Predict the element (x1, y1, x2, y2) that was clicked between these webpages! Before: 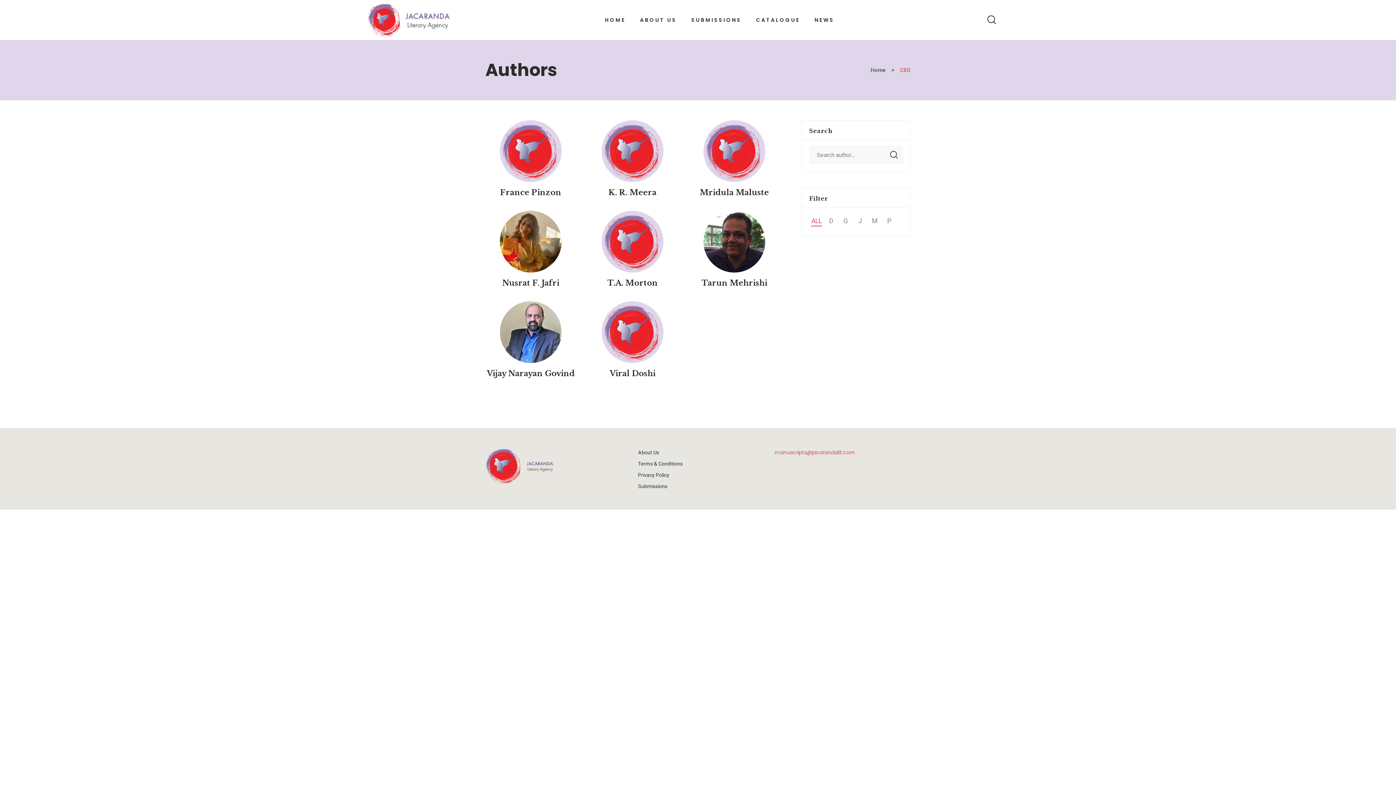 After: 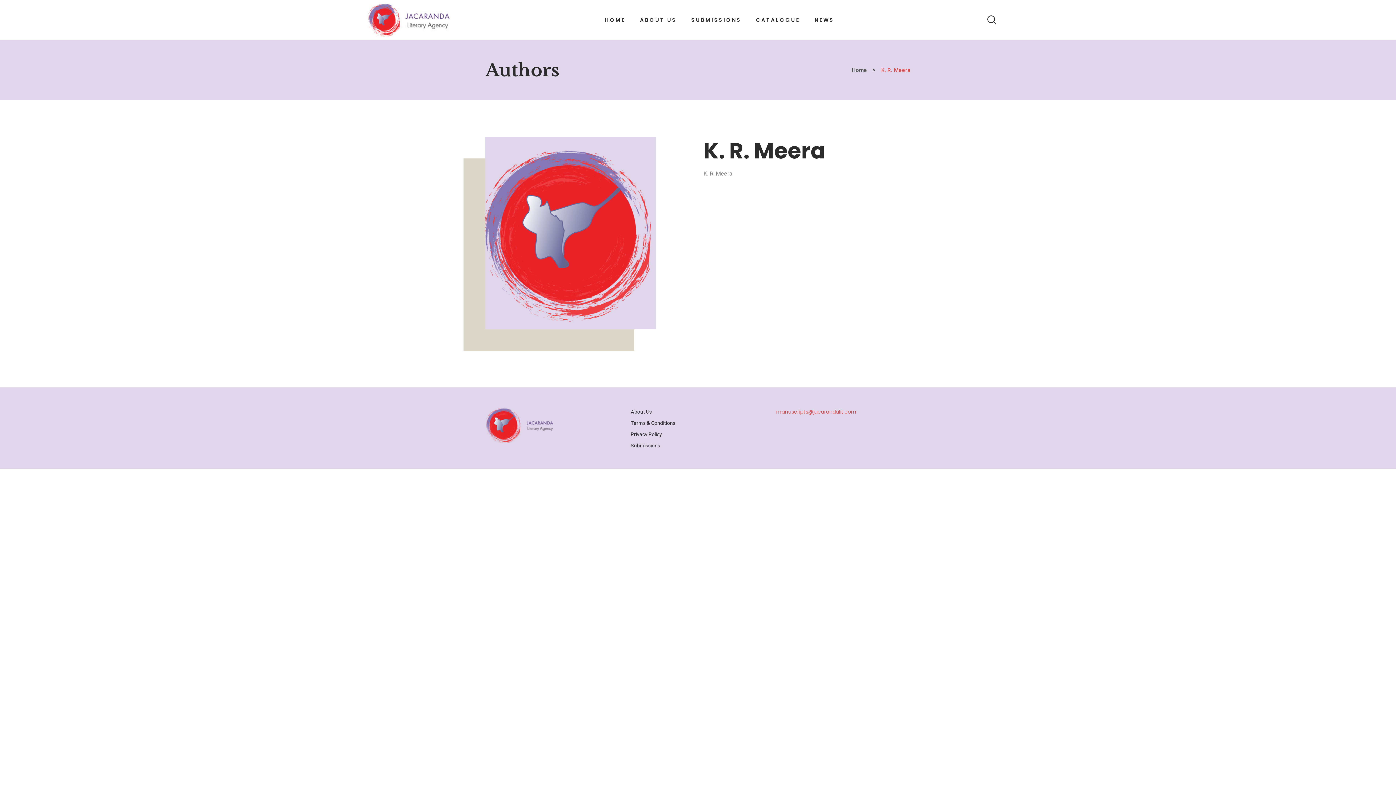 Action: bbox: (608, 188, 656, 197) label: K. R. Meera